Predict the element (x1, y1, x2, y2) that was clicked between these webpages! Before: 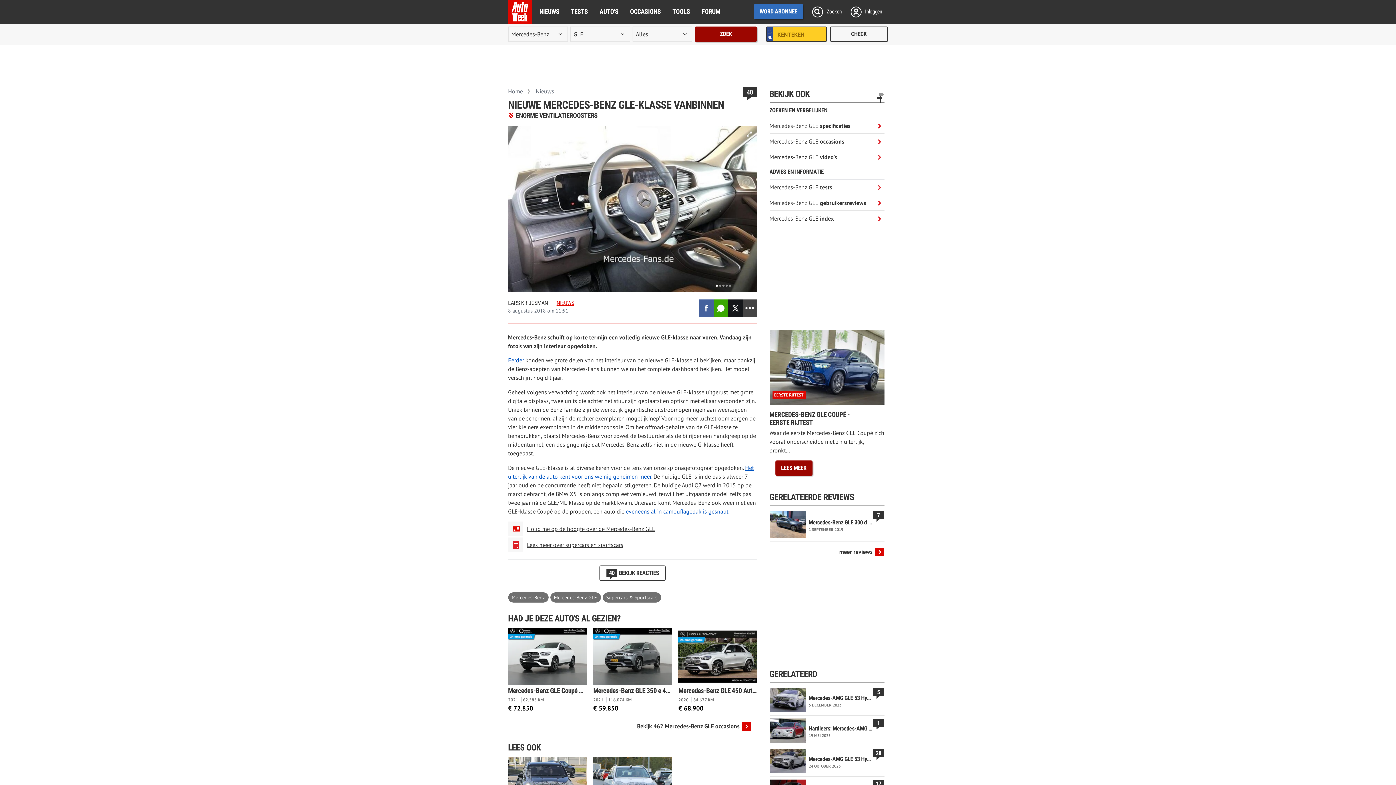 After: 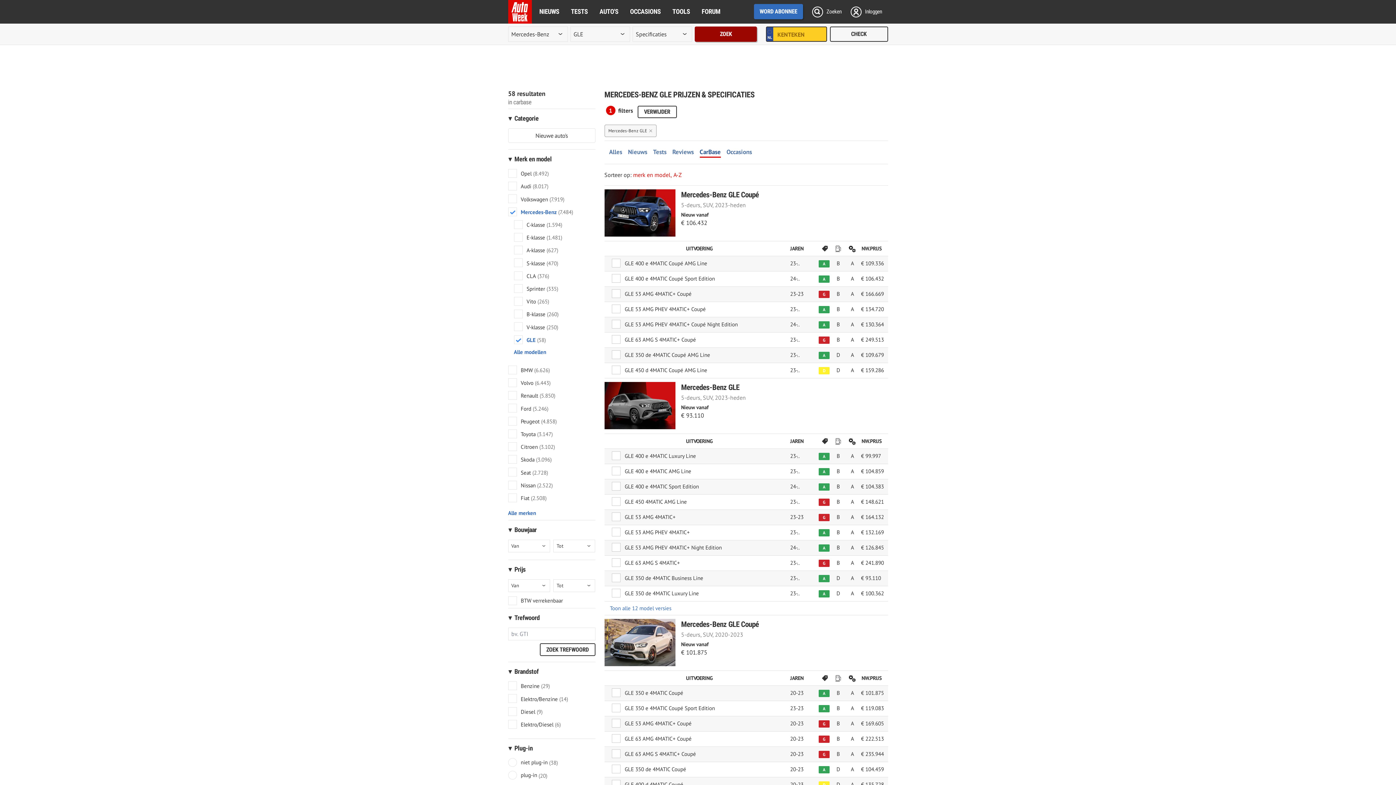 Action: bbox: (769, 118, 852, 133) label: Mercedes-Benz GLE specificaties